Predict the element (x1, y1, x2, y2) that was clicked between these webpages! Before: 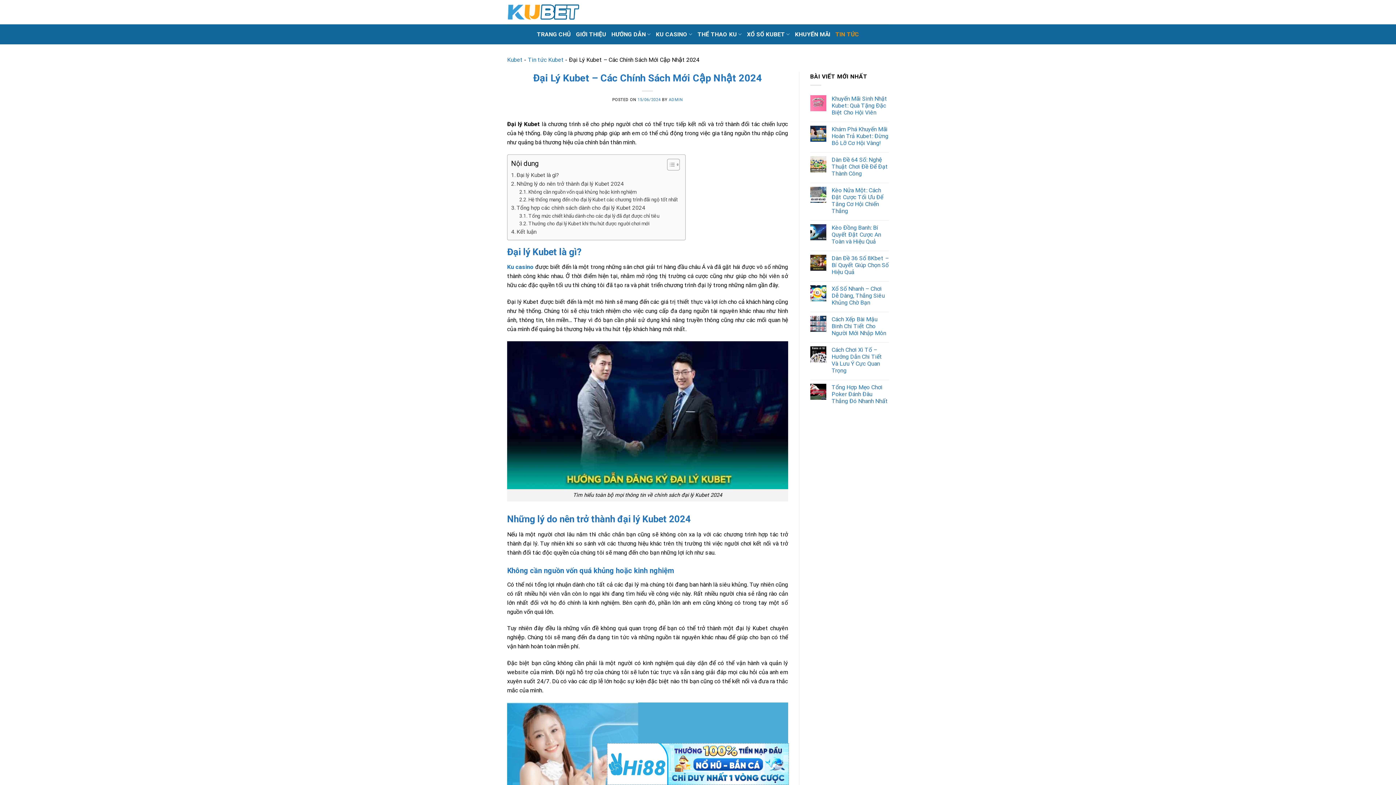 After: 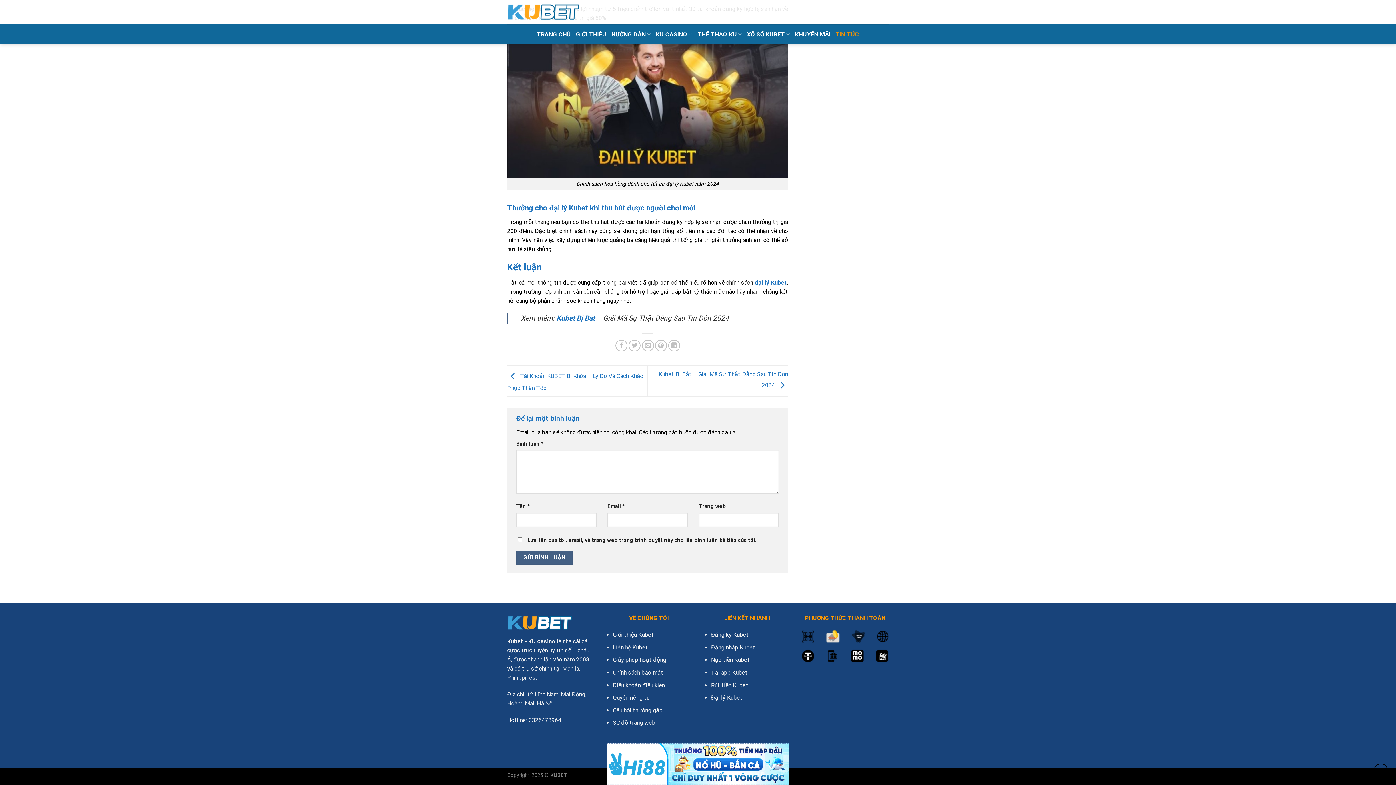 Action: label: Thưởng cho đại lý Kubet khi thu hút được người chơi mới bbox: (519, 219, 649, 227)